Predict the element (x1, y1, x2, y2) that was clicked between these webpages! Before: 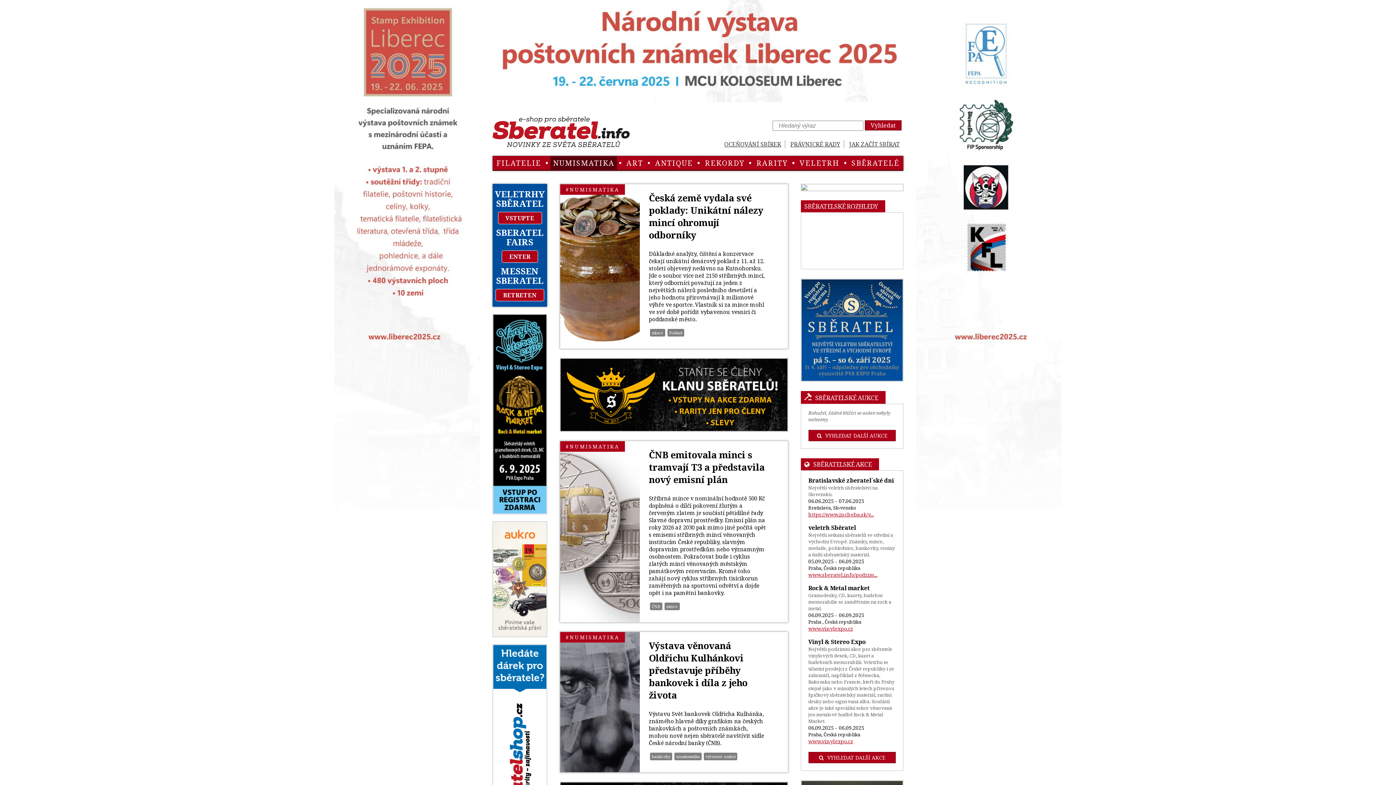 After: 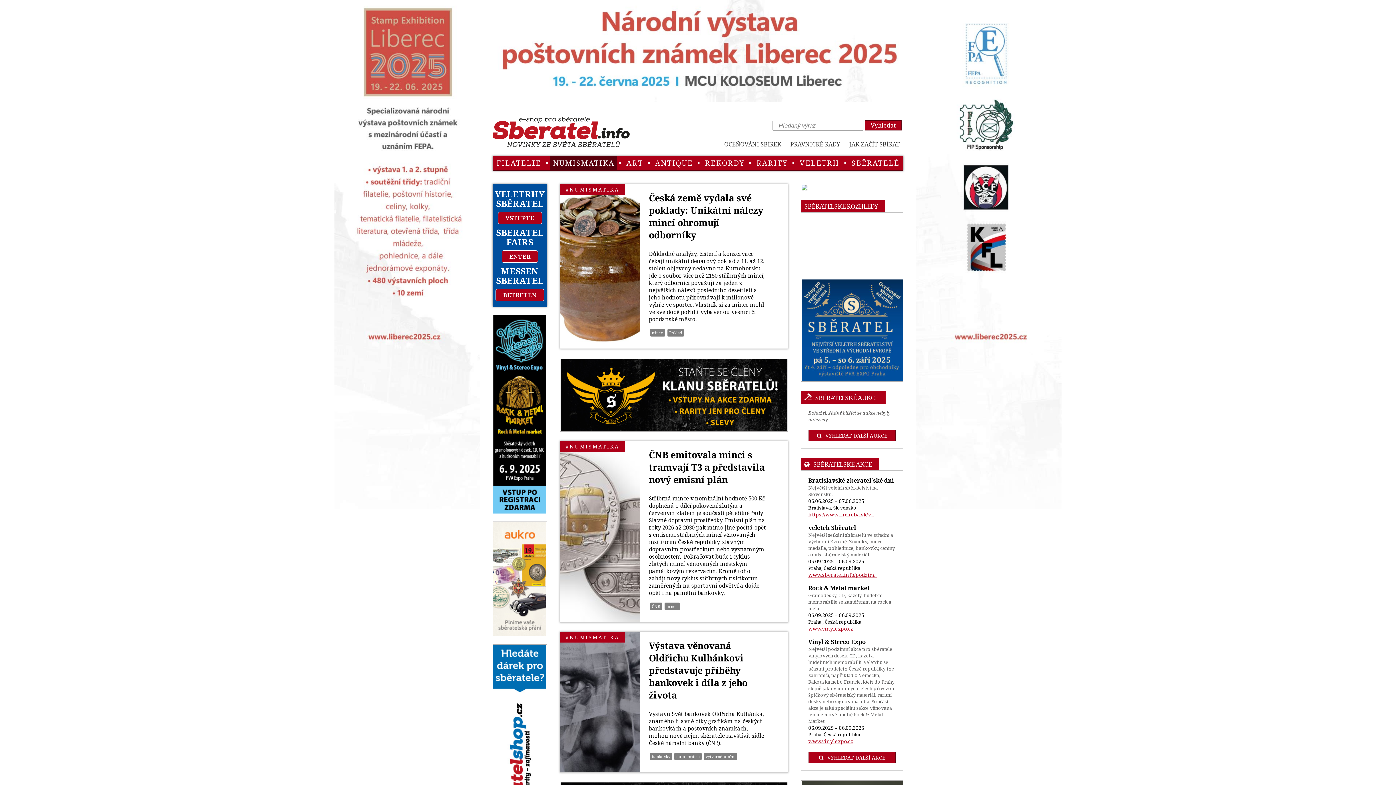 Action: bbox: (493, 522, 546, 636)